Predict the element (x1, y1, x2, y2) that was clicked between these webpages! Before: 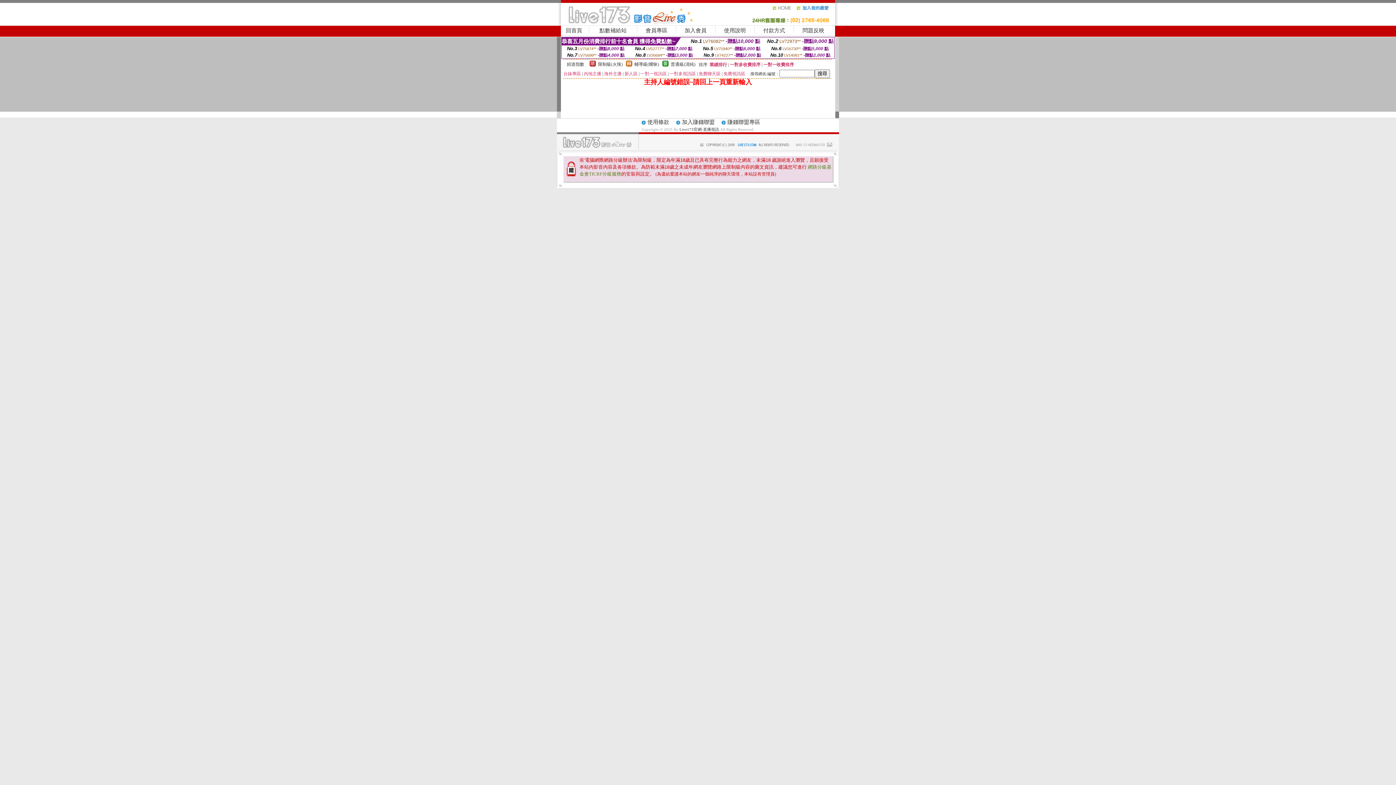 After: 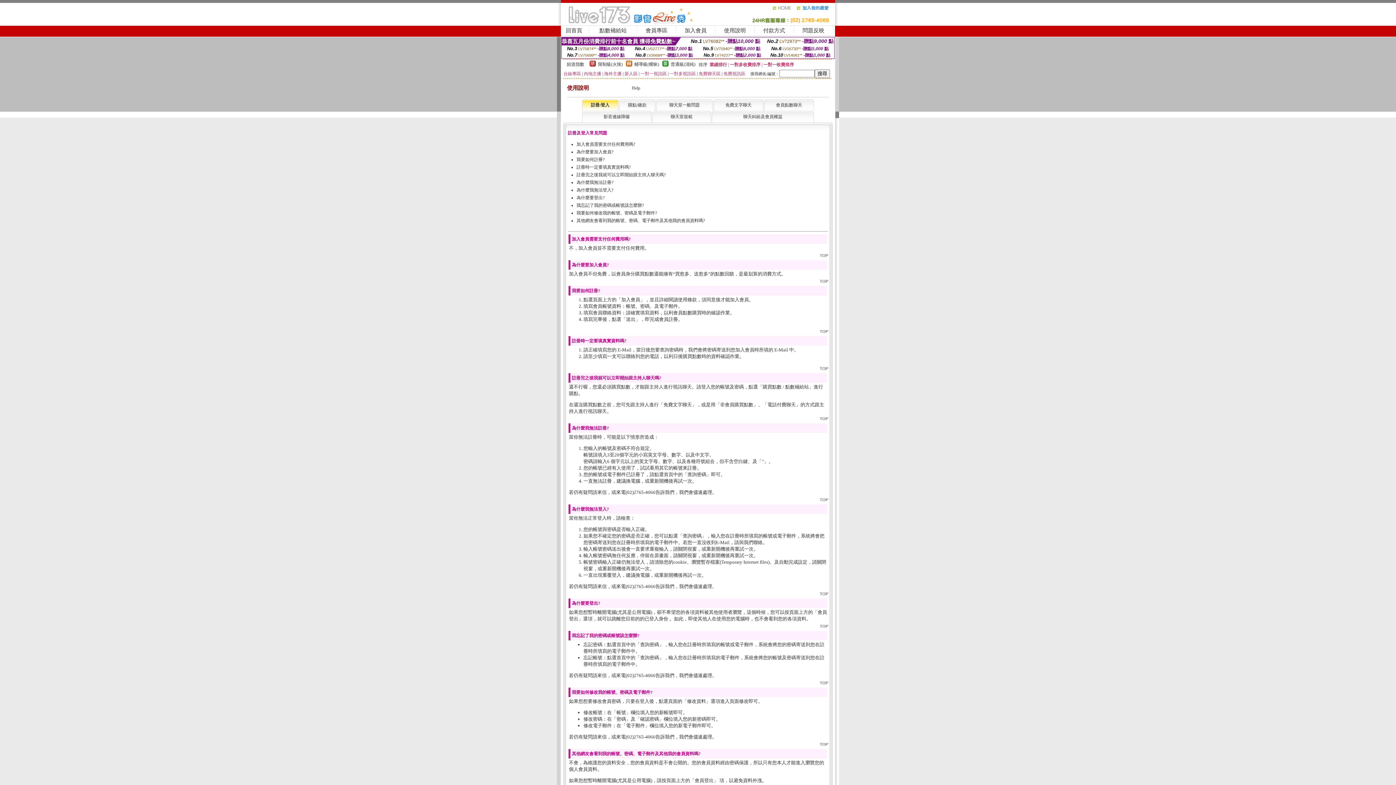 Action: label: 使用說明 bbox: (724, 27, 746, 33)